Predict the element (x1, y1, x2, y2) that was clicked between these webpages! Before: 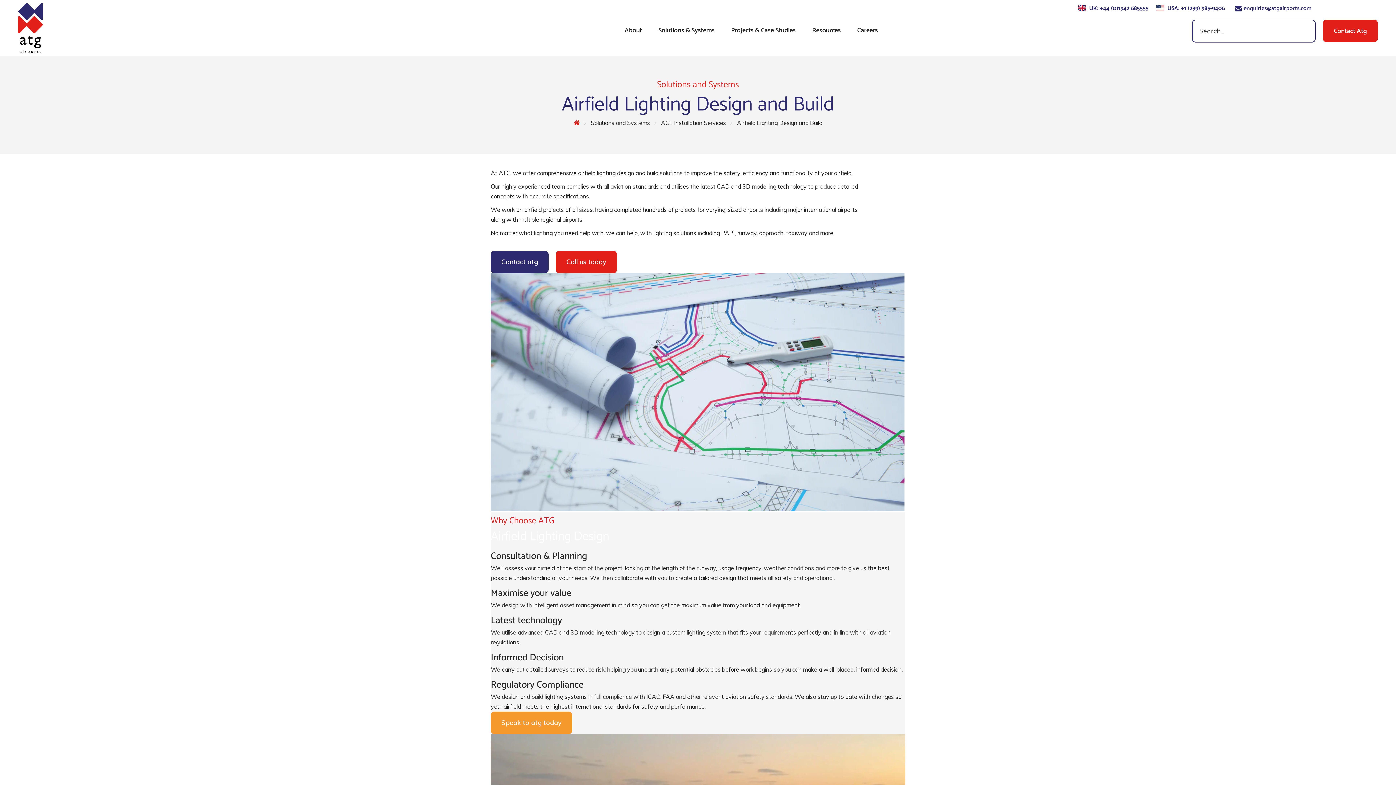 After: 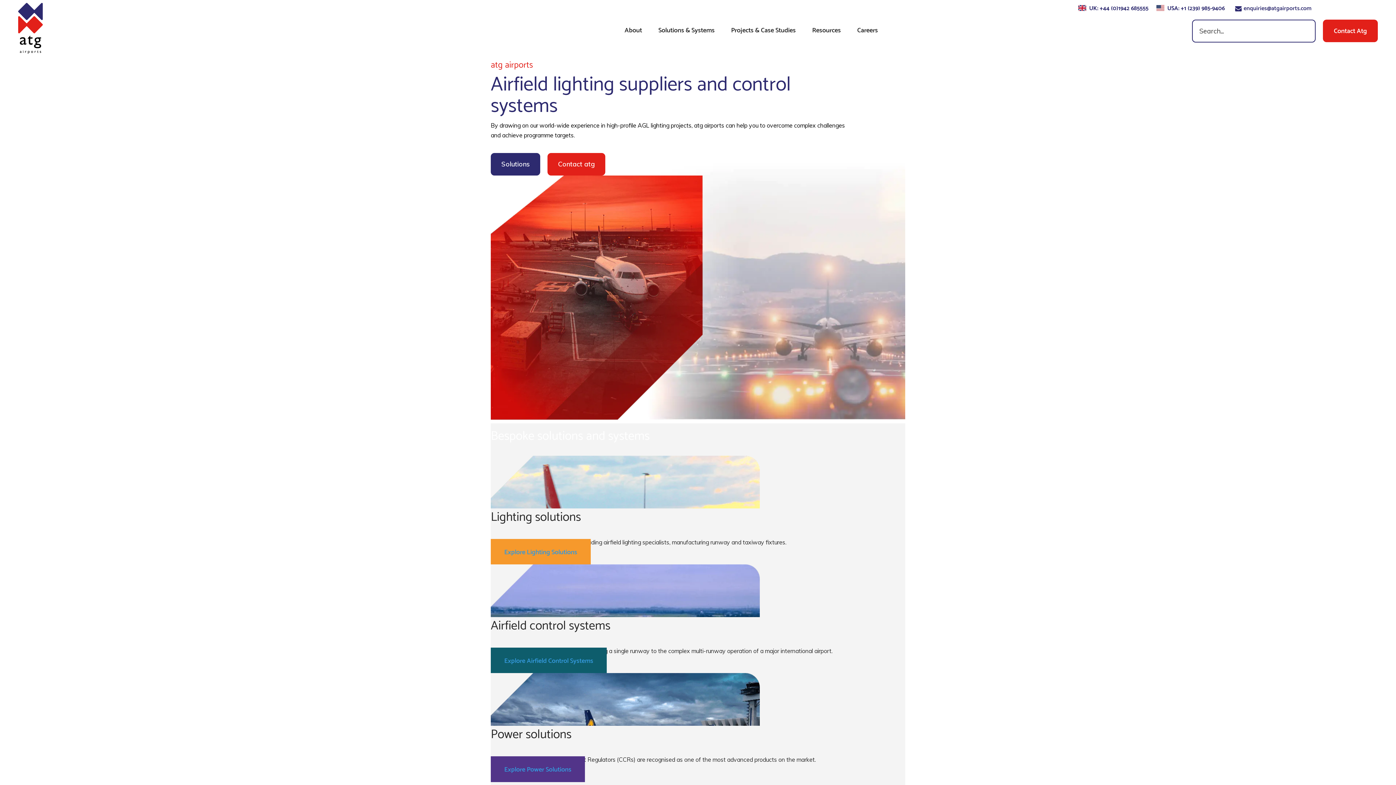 Action: bbox: (573, 119, 580, 126)